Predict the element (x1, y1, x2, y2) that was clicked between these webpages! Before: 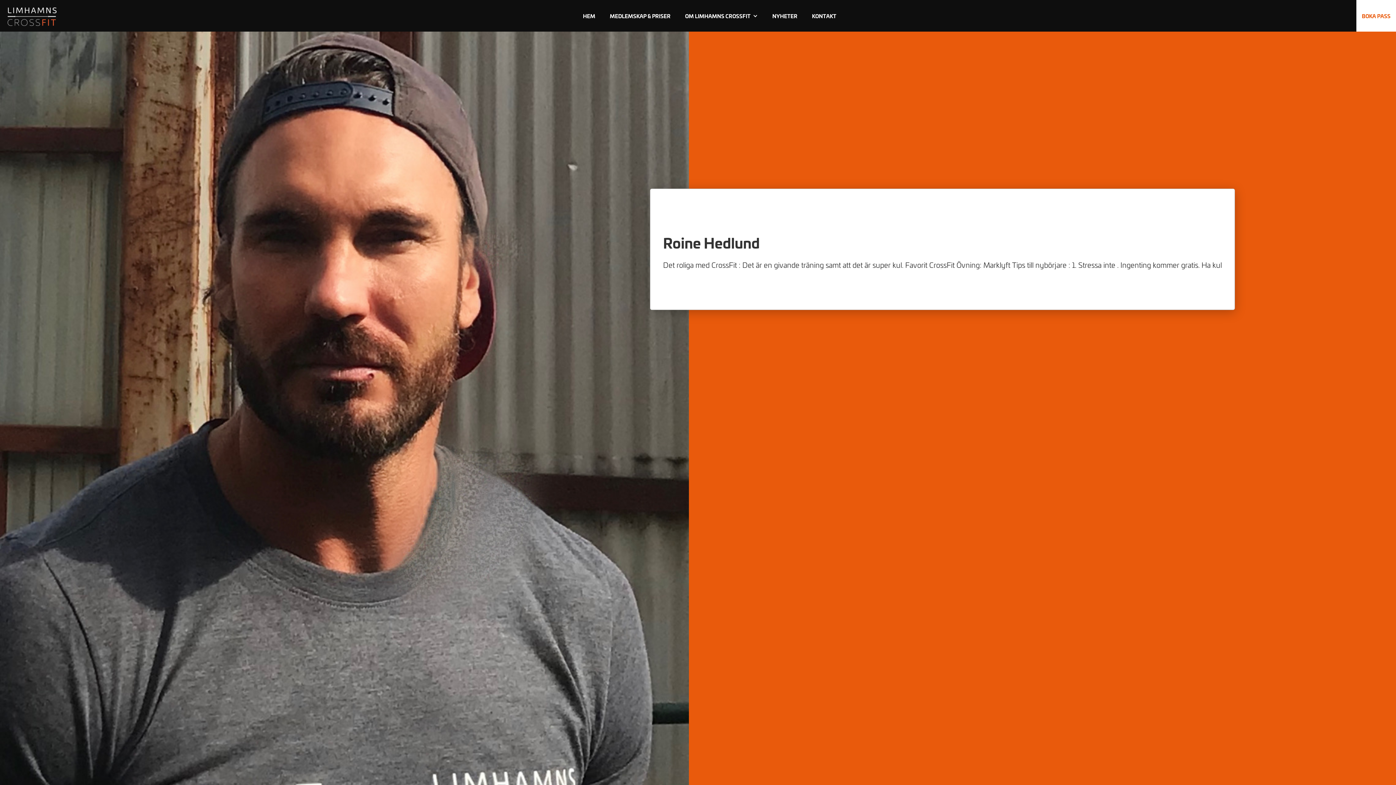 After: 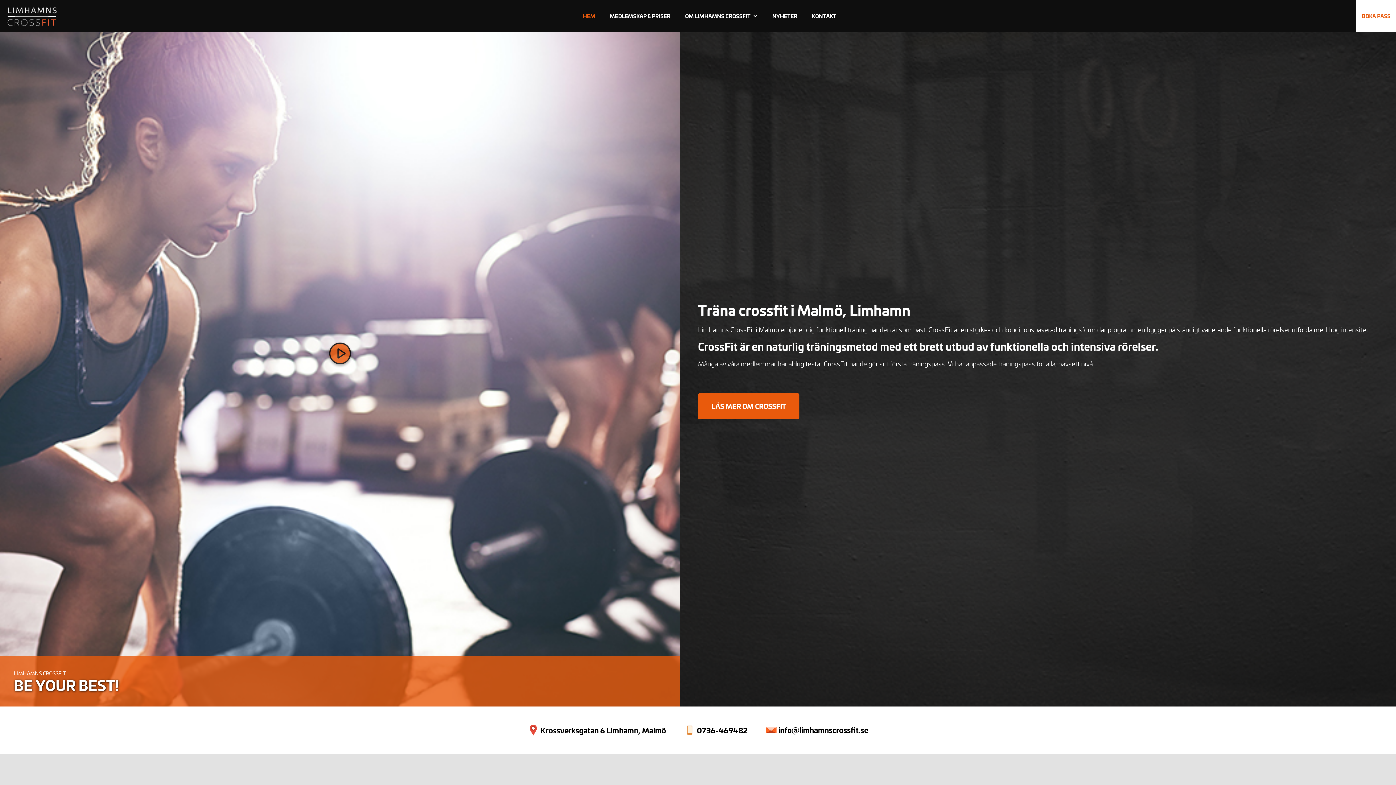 Action: label: home bbox: (0, 0, 62, 31)